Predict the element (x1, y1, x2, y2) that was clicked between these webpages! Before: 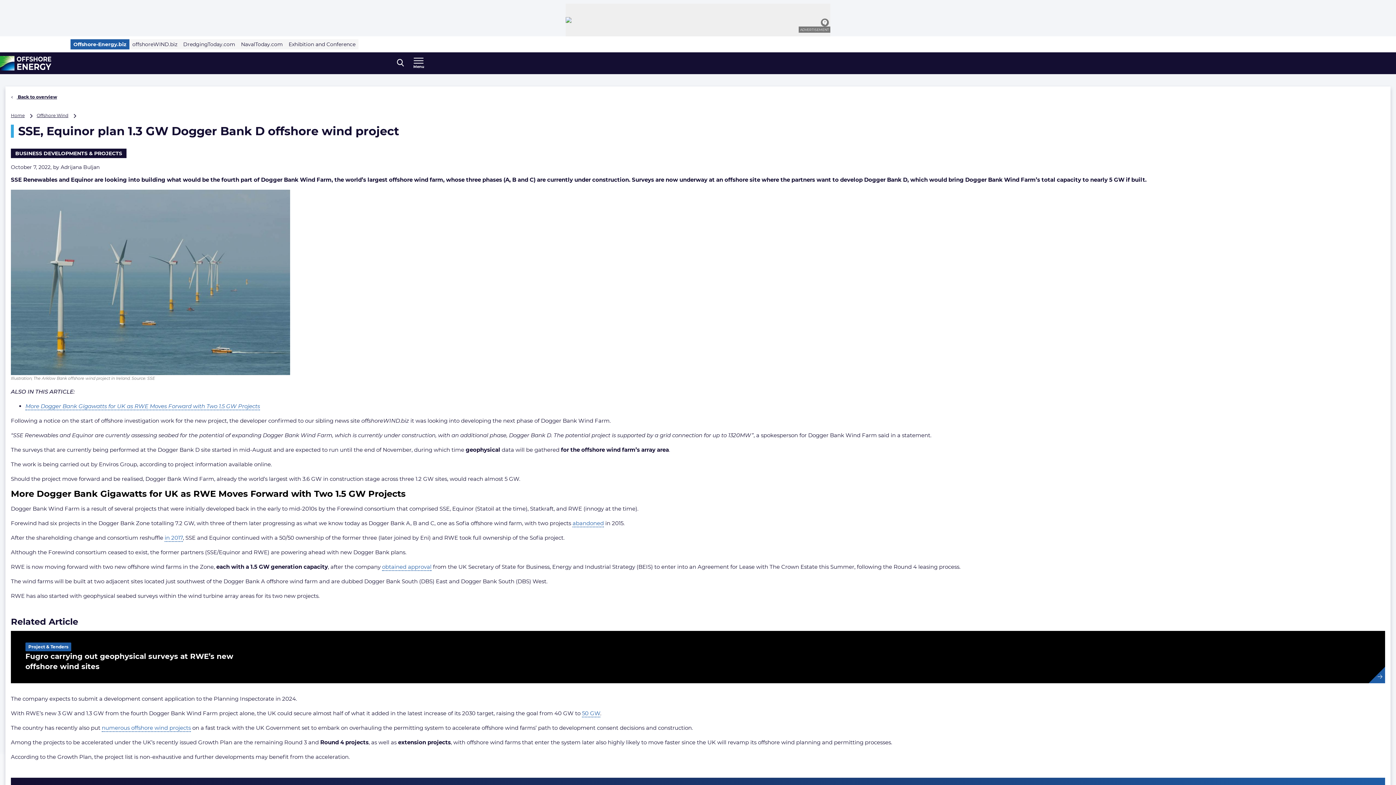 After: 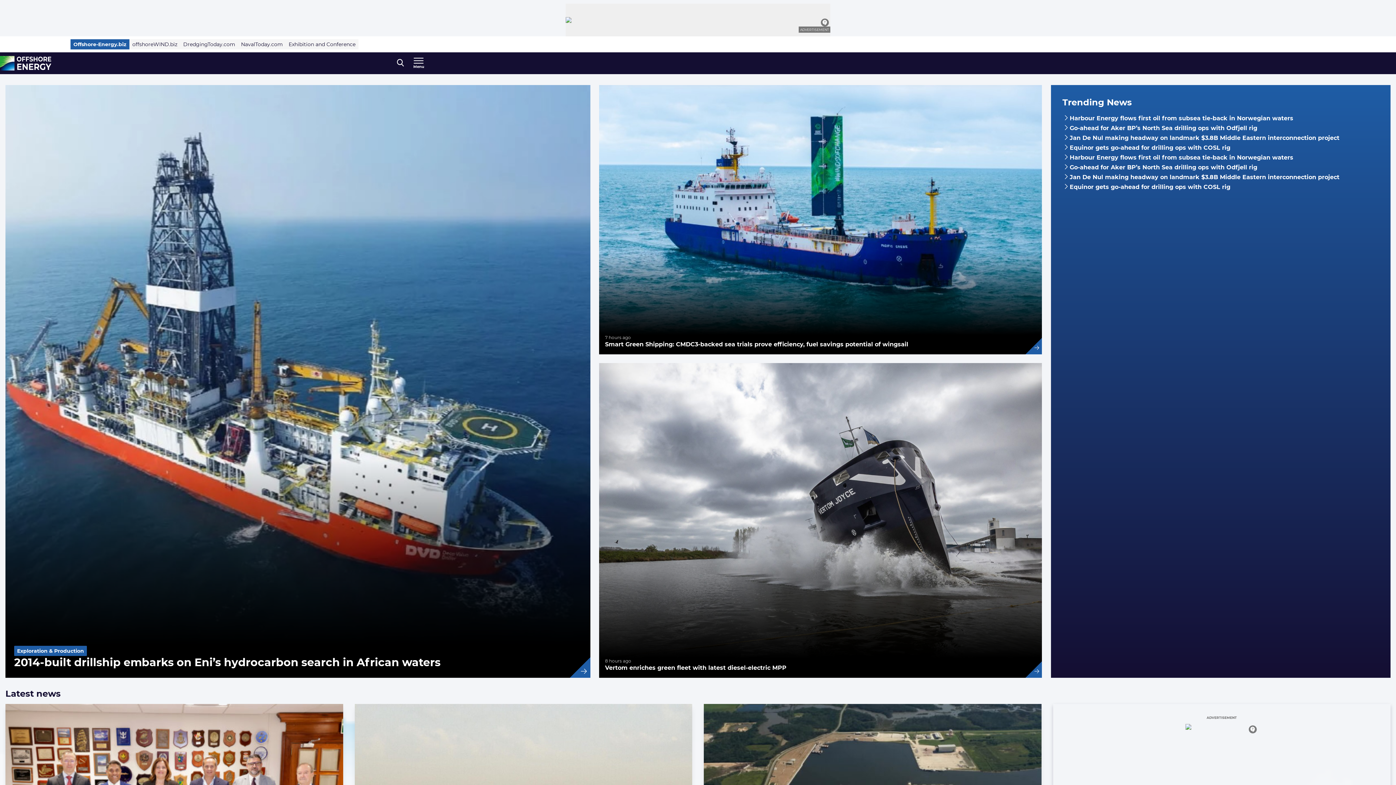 Action: label:  Back to overview bbox: (10, 94, 57, 99)